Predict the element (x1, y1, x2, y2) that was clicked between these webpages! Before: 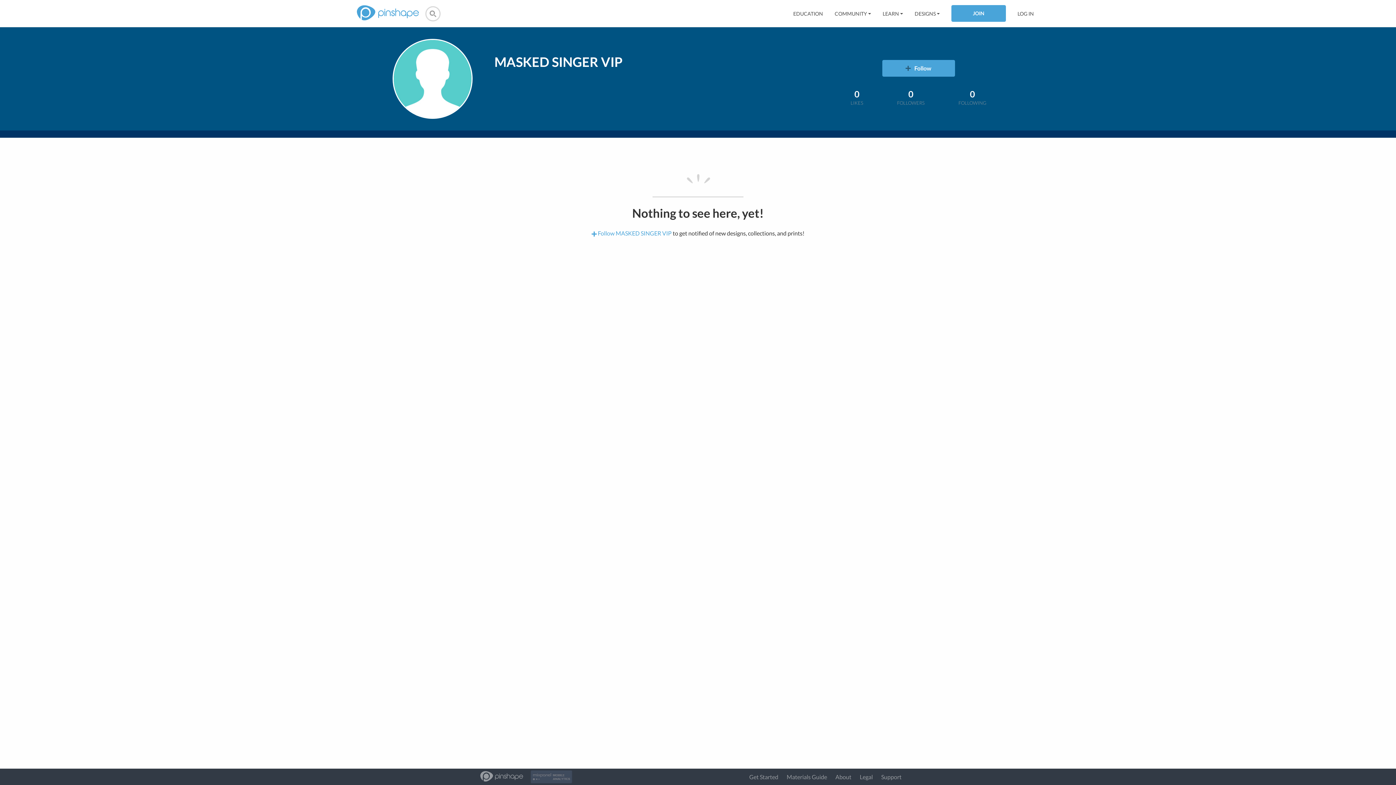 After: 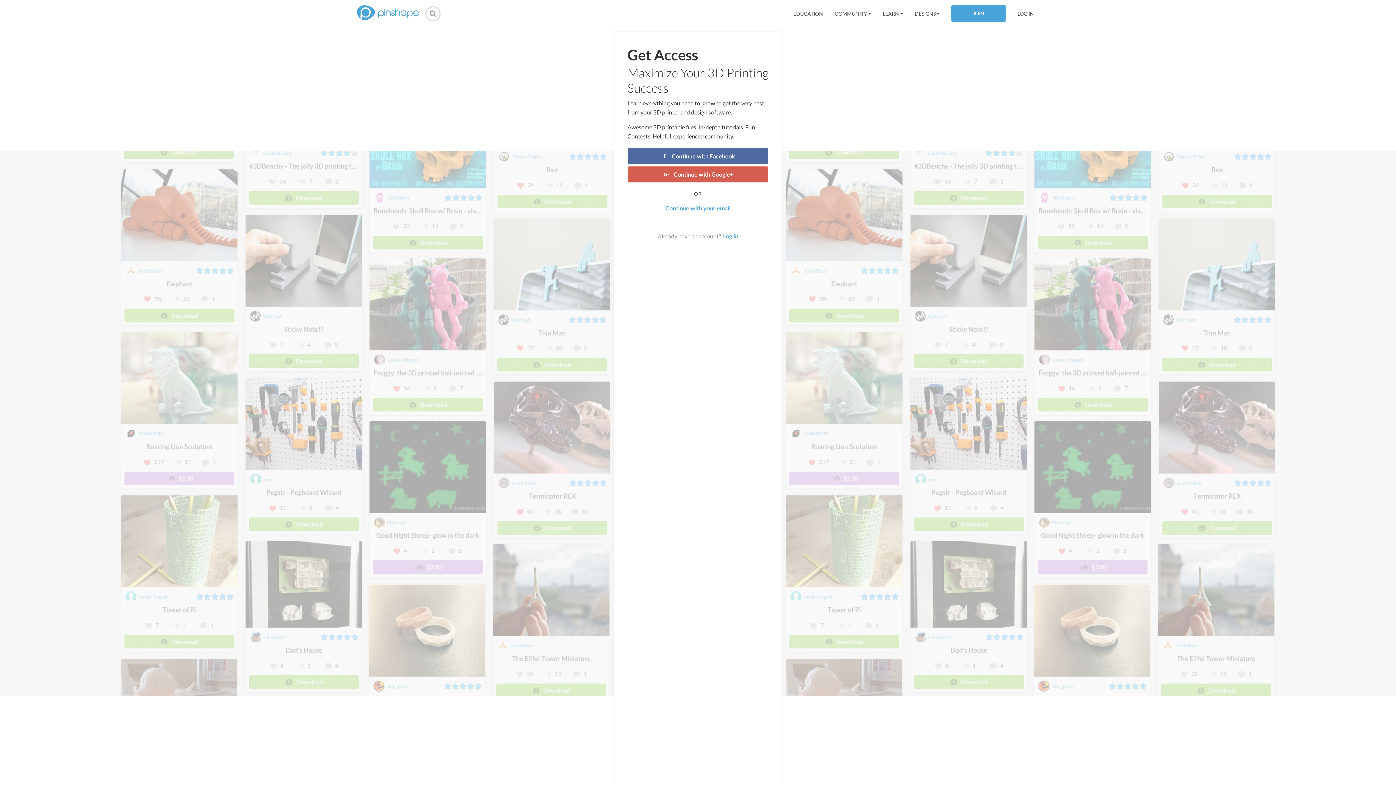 Action: bbox: (591, 229, 672, 236) label:  Follow MASKED SINGER VIP 